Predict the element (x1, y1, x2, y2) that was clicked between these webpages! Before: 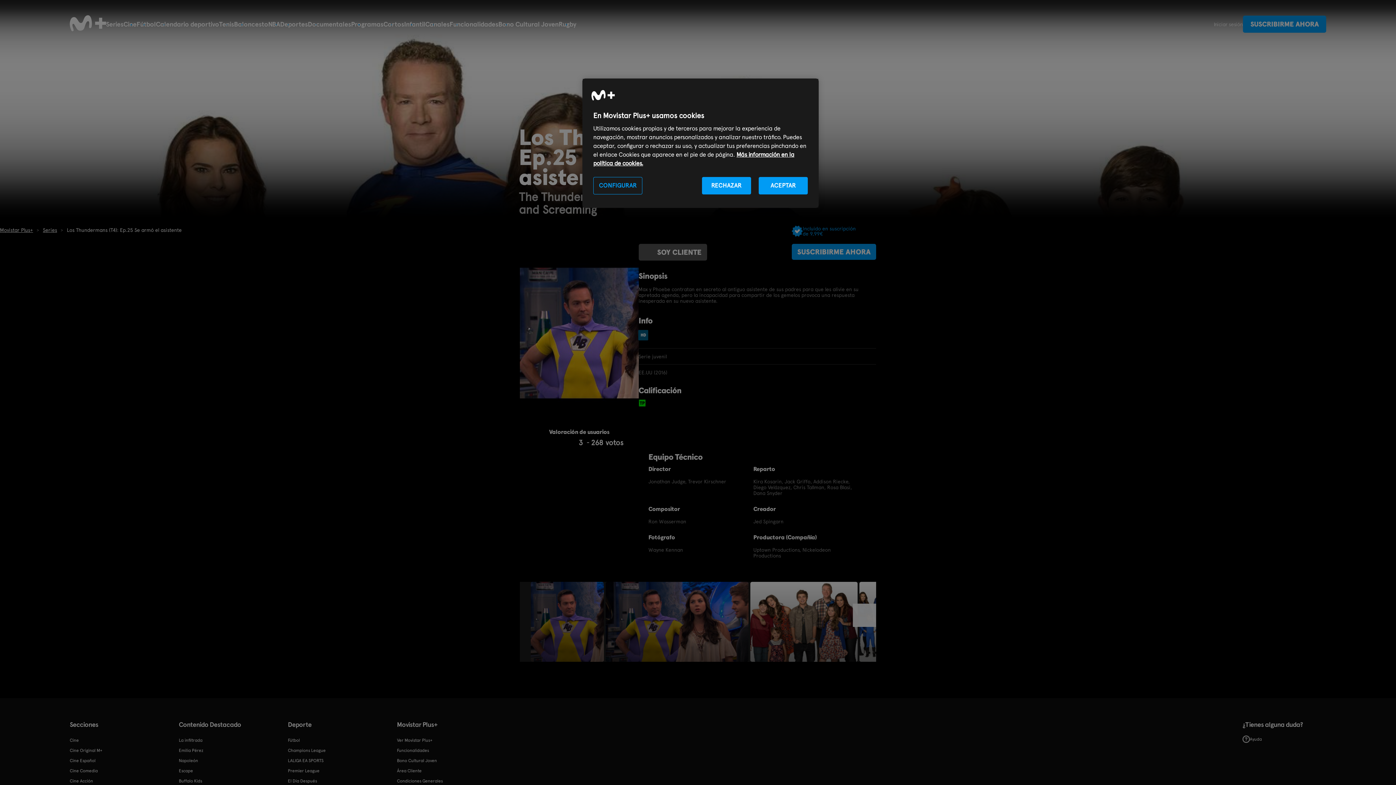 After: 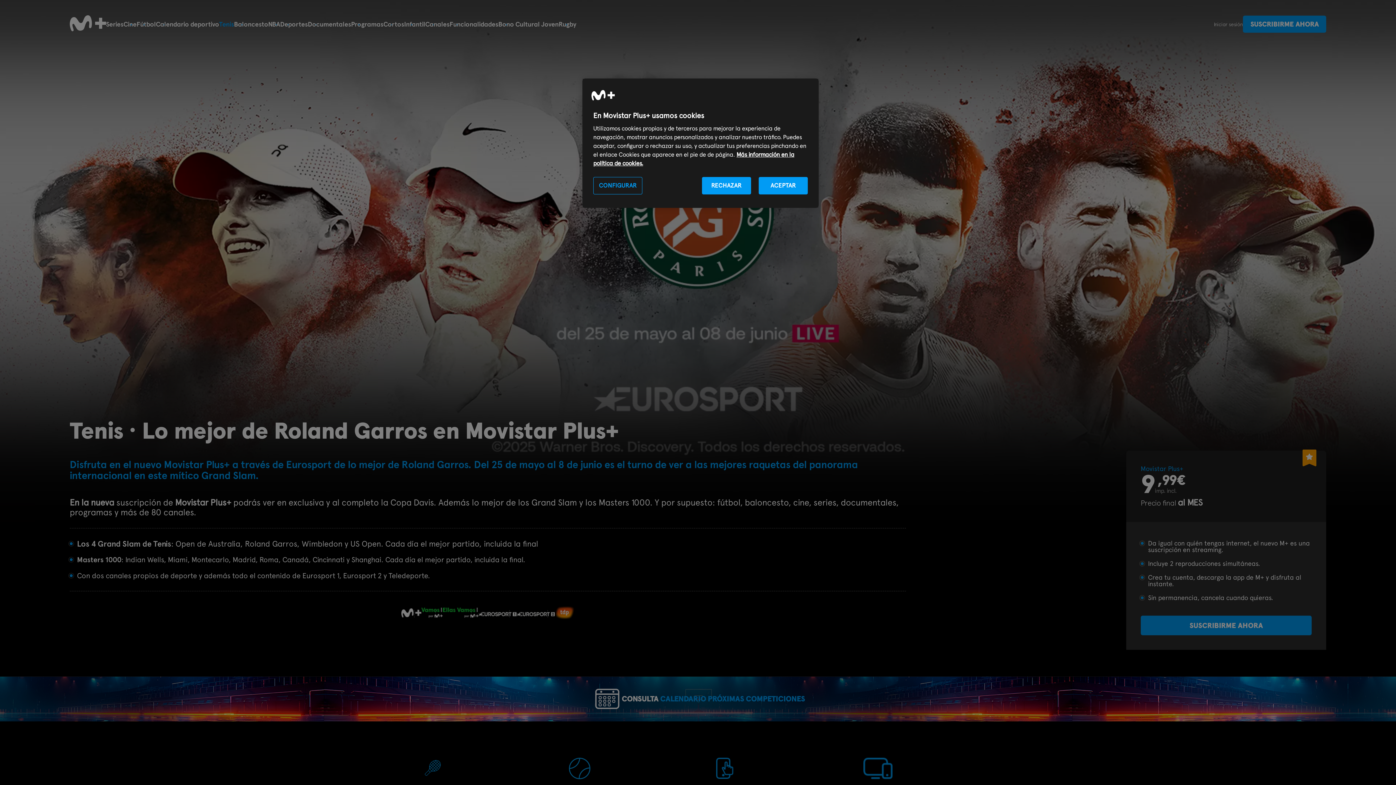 Action: label: Tenis bbox: (219, 20, 234, 28)